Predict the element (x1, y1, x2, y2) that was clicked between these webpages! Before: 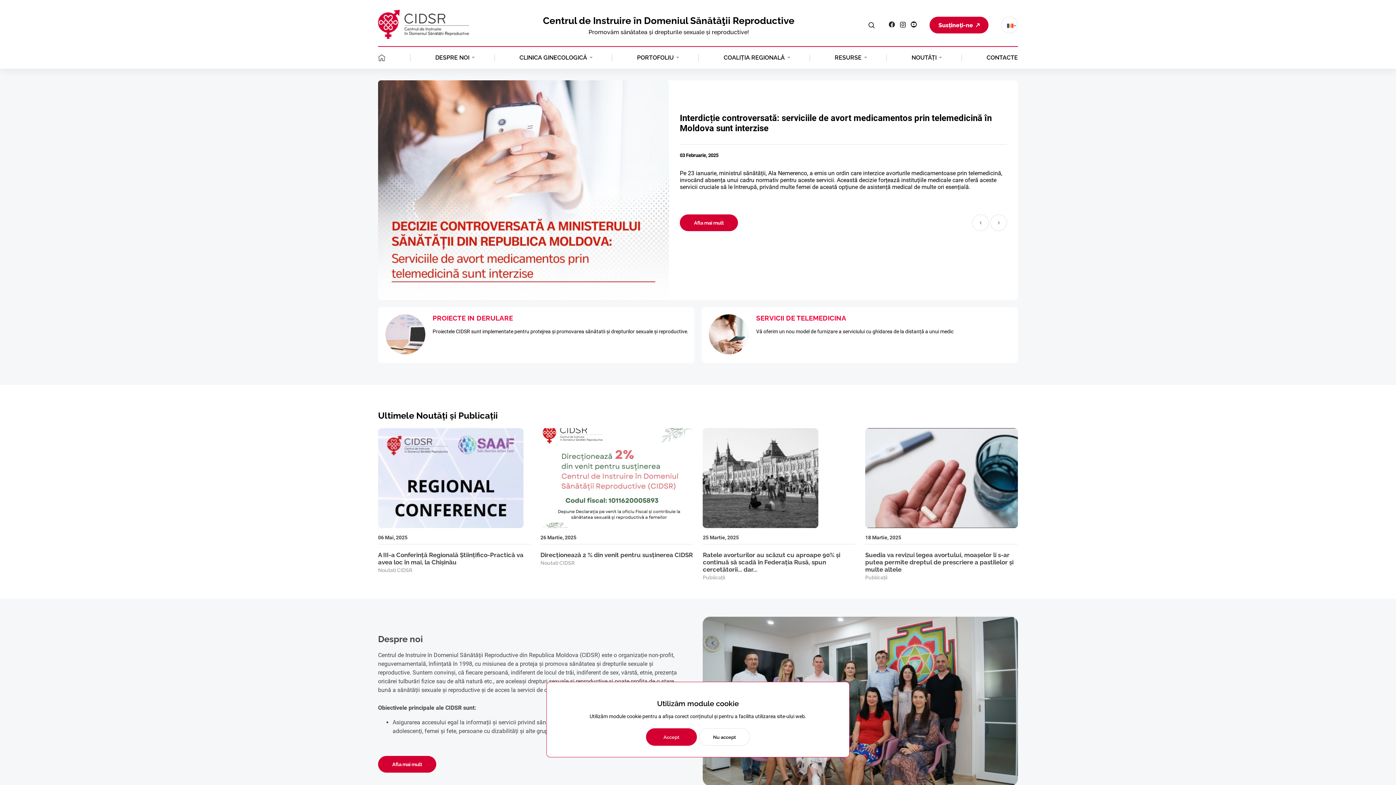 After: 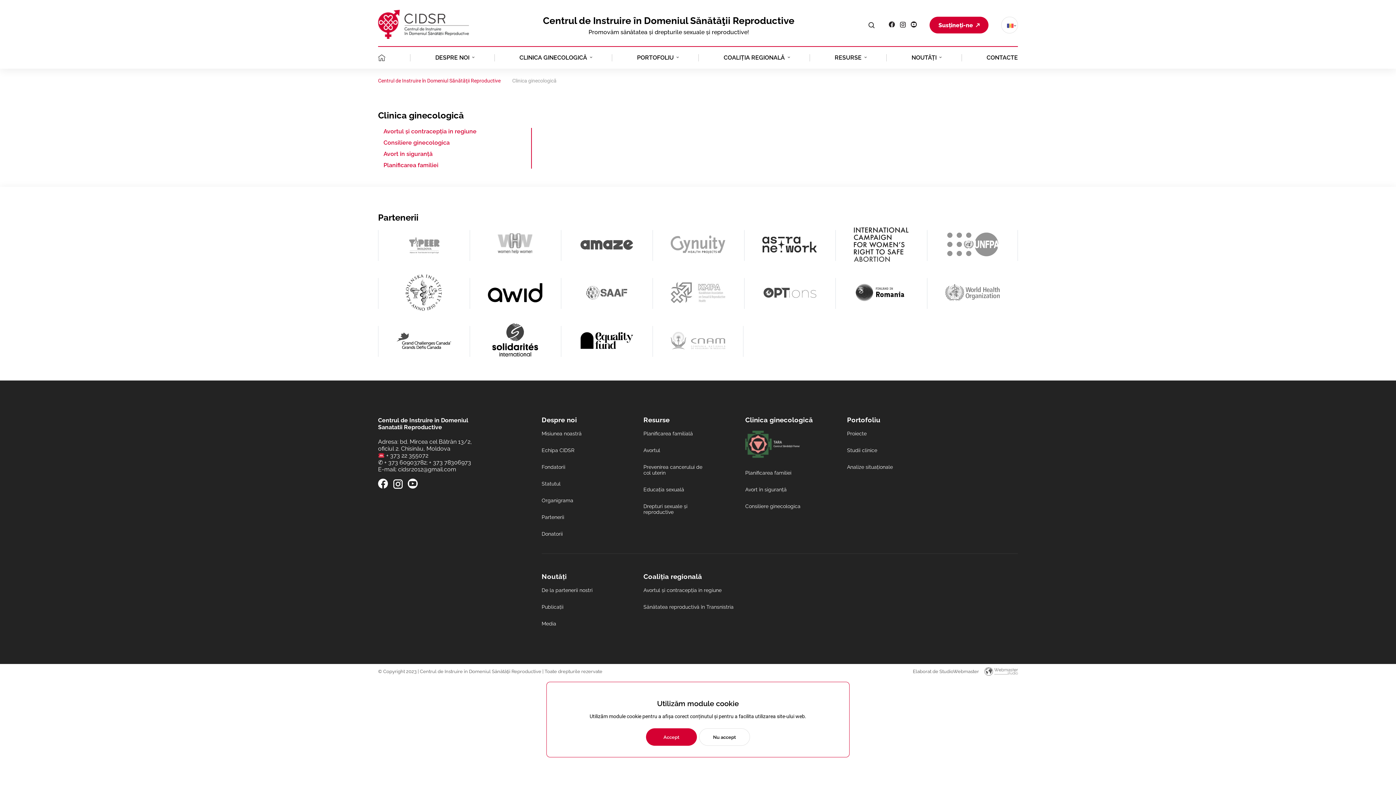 Action: bbox: (519, 54, 587, 61) label: CLINICA GINECOLOGICĂ